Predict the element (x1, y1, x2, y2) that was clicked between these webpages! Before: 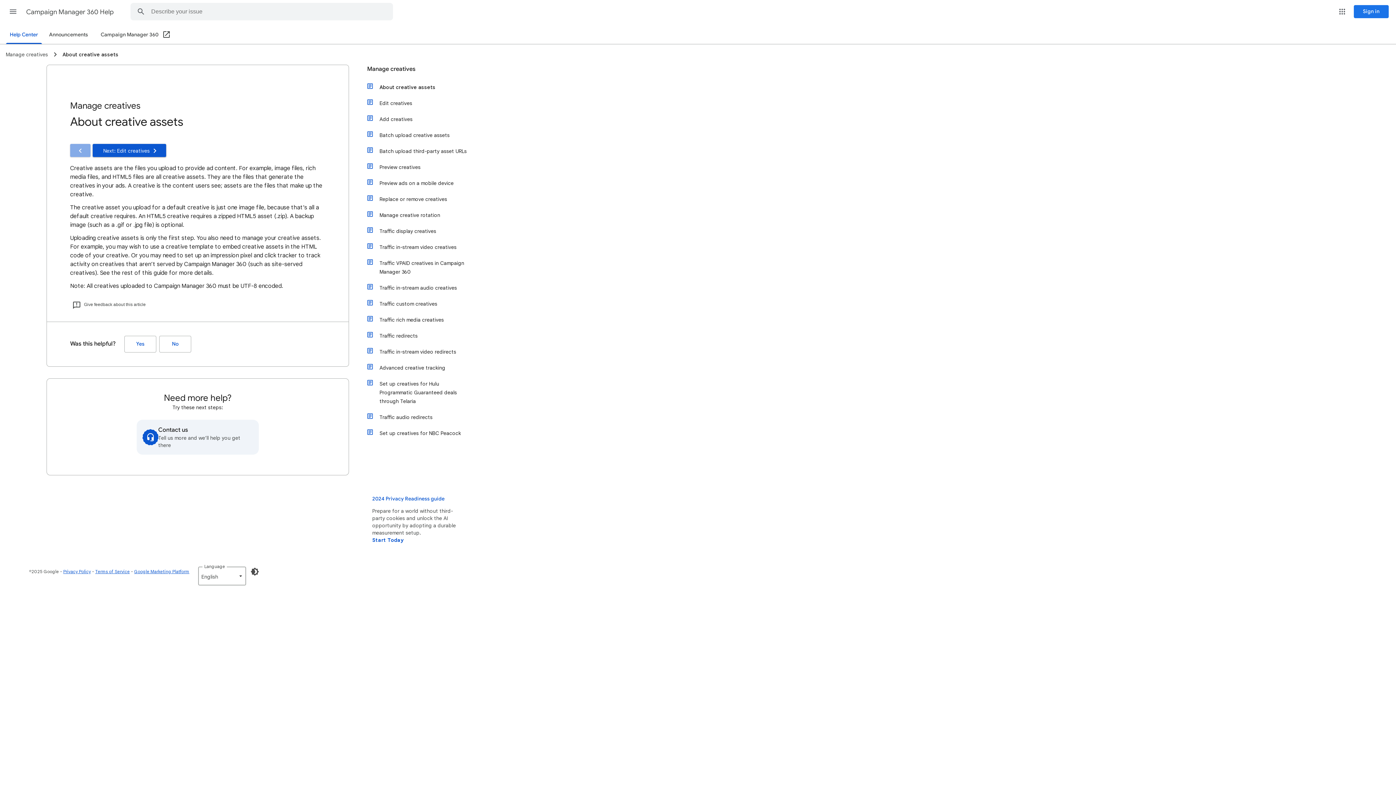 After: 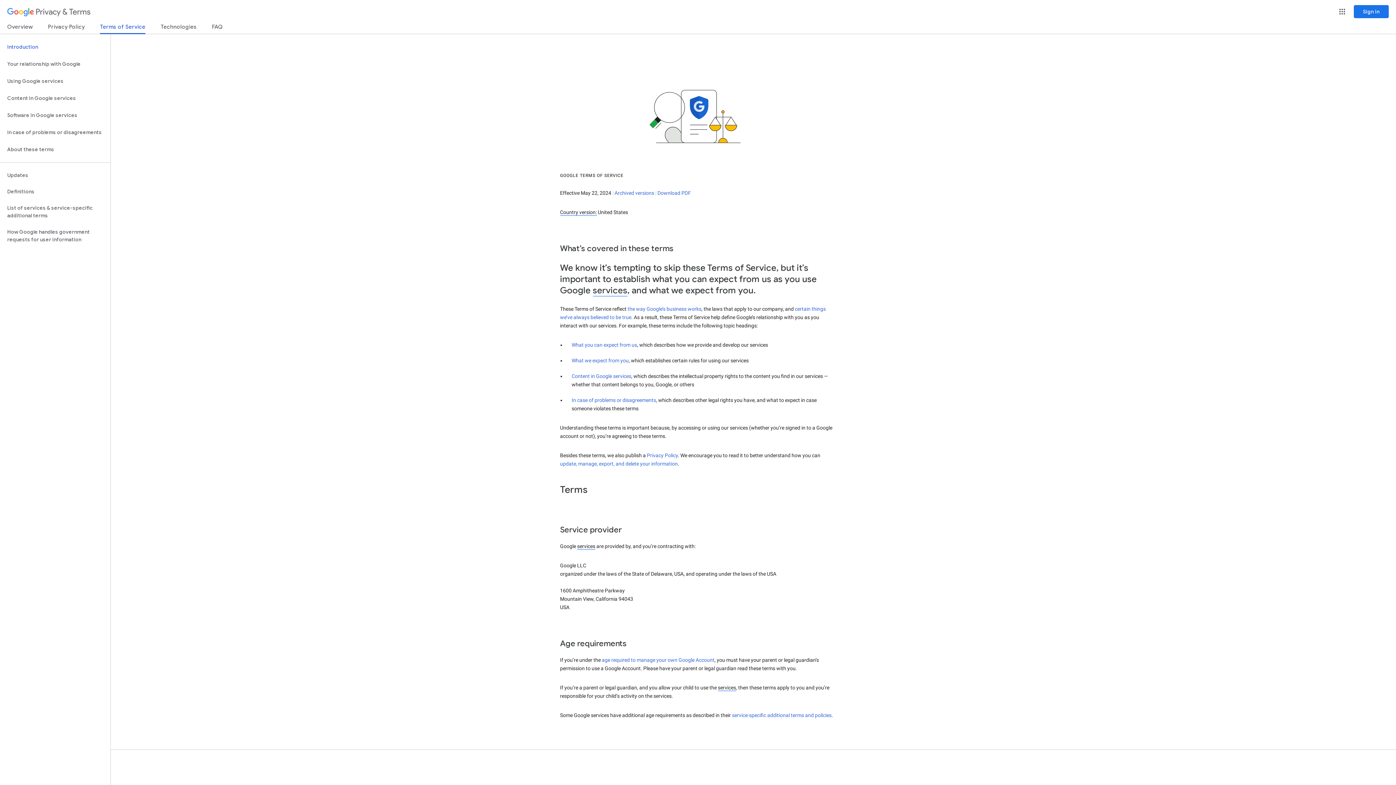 Action: label: Terms of Service bbox: (95, 569, 129, 574)